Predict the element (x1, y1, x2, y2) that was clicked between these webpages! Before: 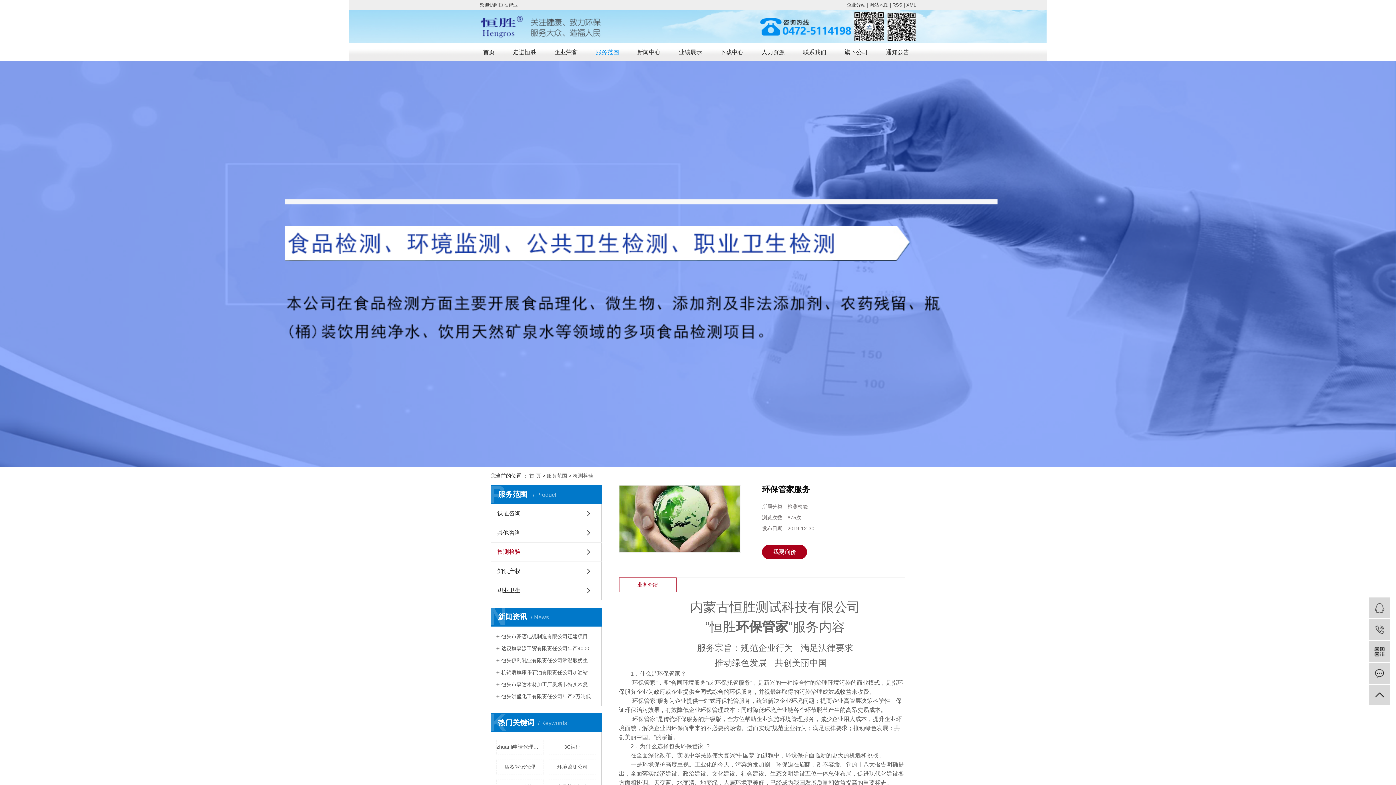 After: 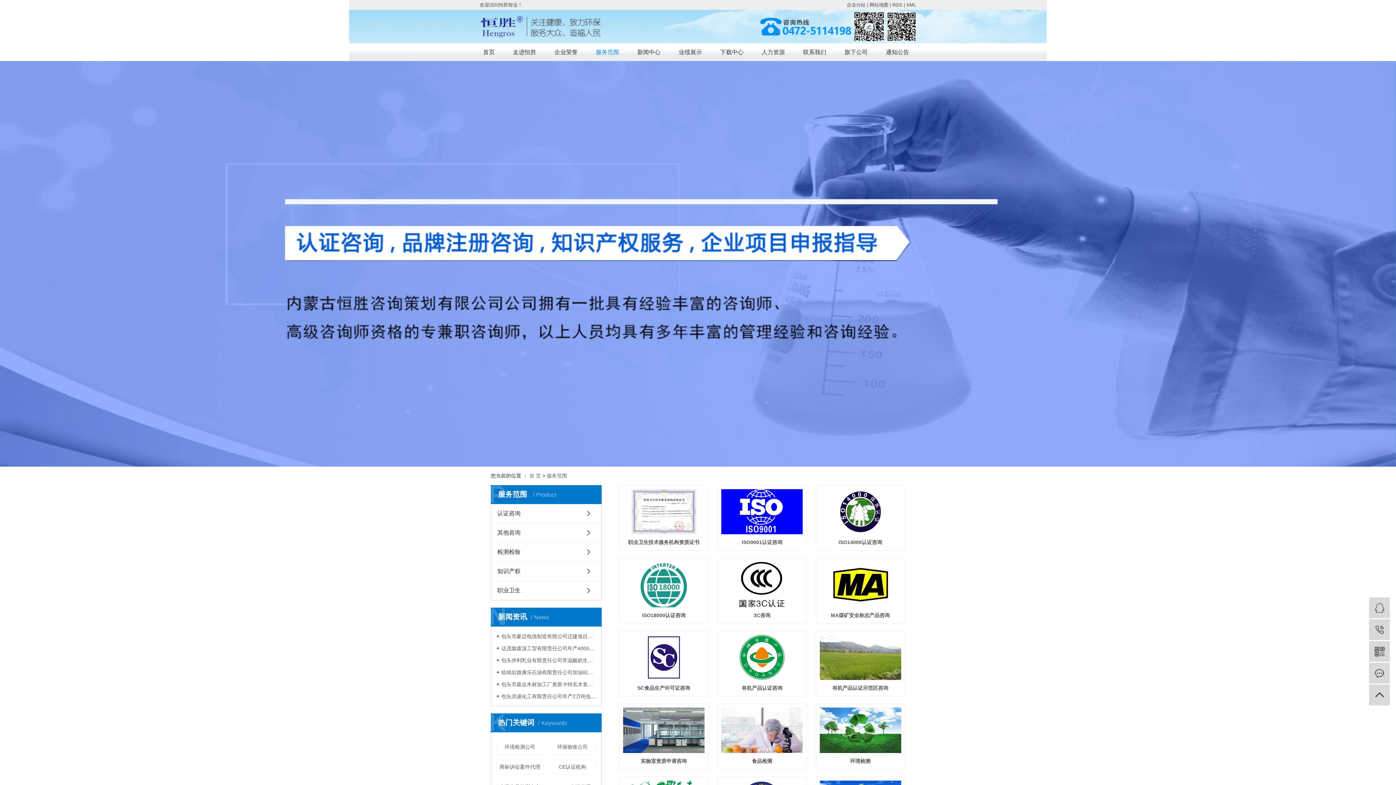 Action: label: 服务范围 bbox: (546, 473, 567, 478)